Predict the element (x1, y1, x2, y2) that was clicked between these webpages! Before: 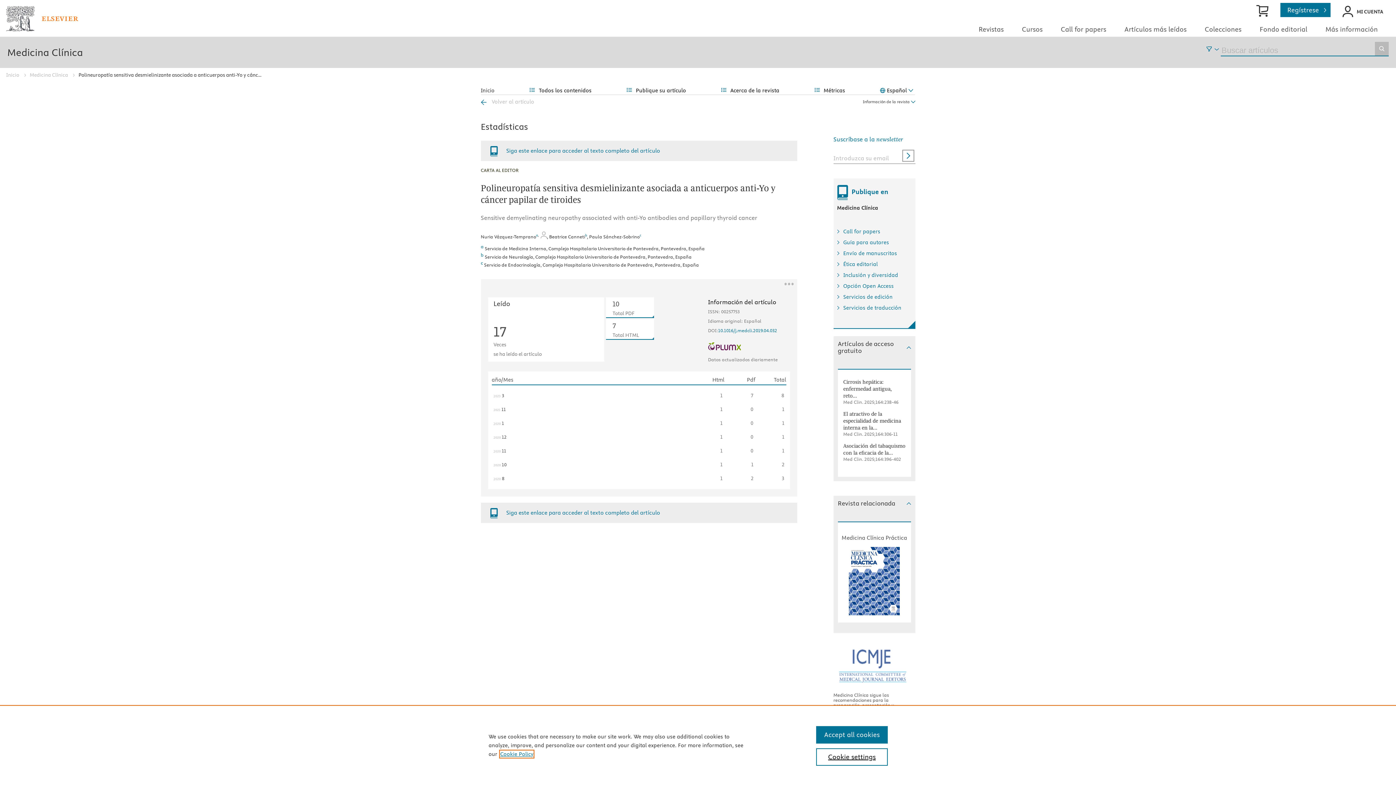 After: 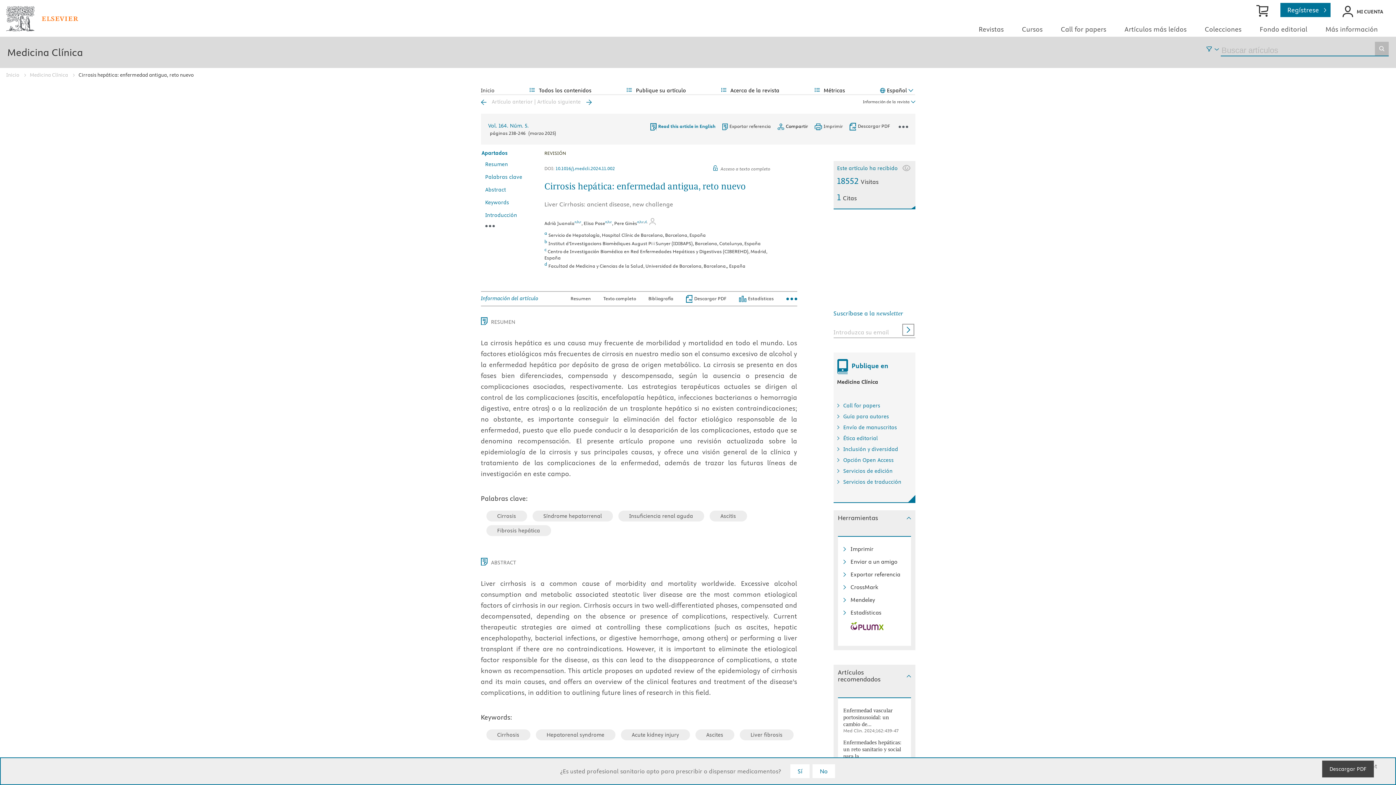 Action: bbox: (843, 388, 892, 408) label: Cirrosis hepática: enfermedad antigua, reto...